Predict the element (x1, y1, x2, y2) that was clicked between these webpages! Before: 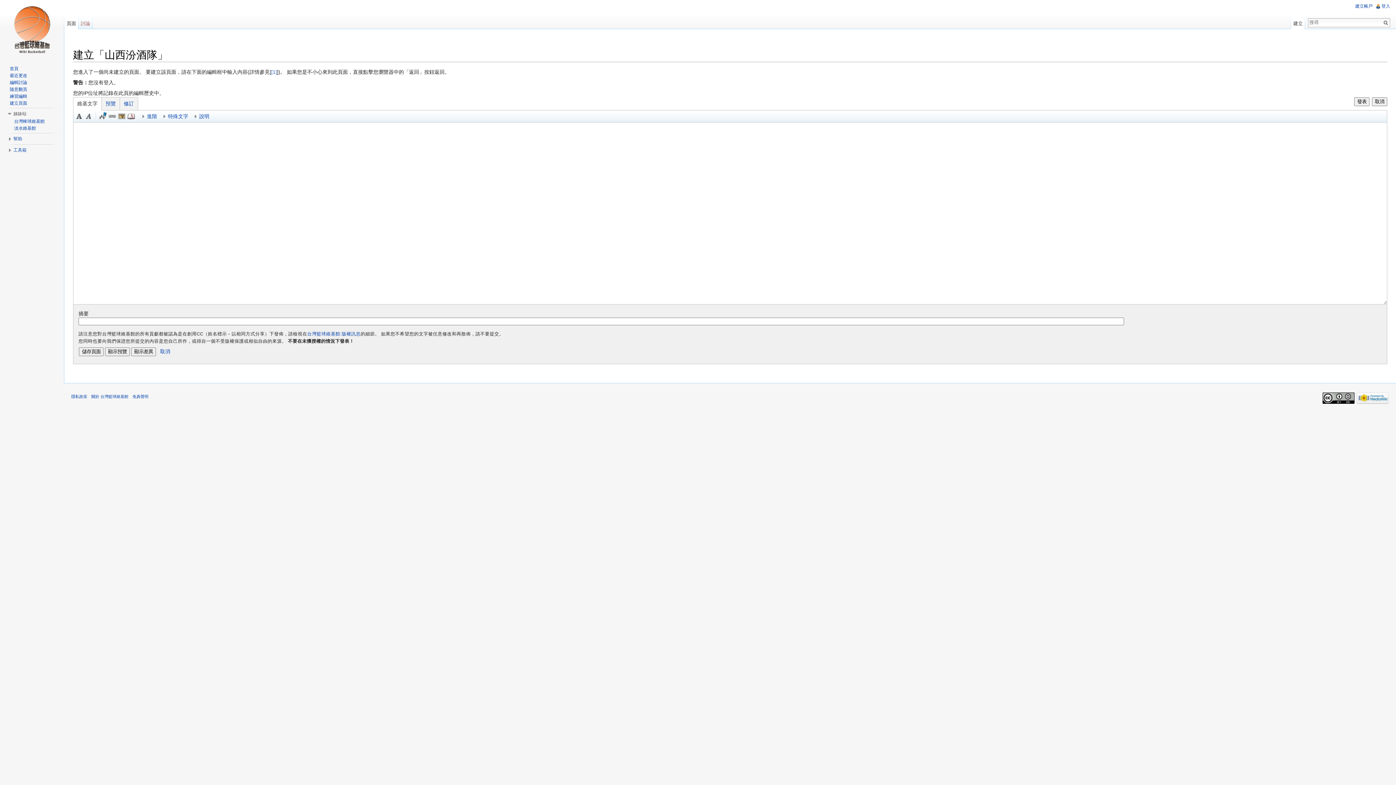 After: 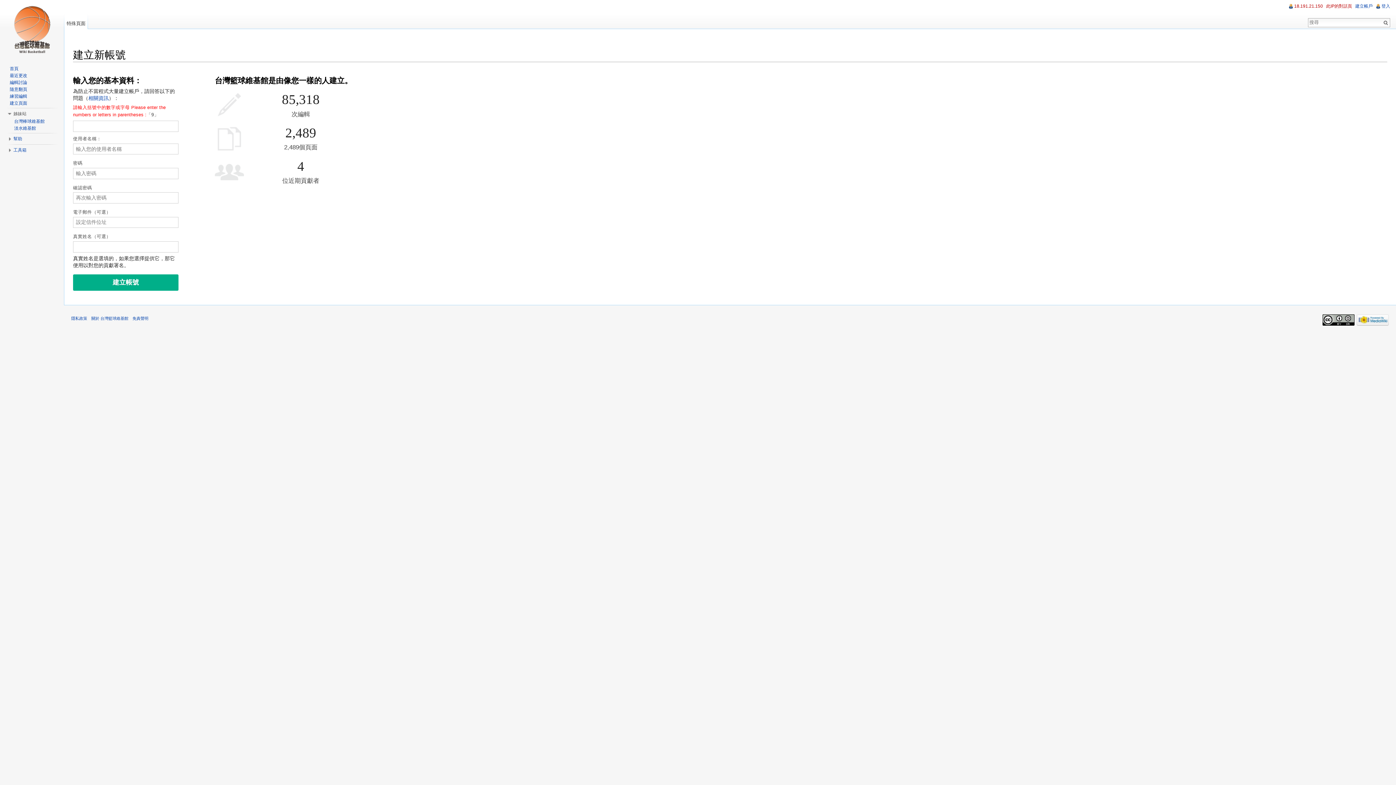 Action: bbox: (1355, 3, 1373, 8) label: 建立帳戶